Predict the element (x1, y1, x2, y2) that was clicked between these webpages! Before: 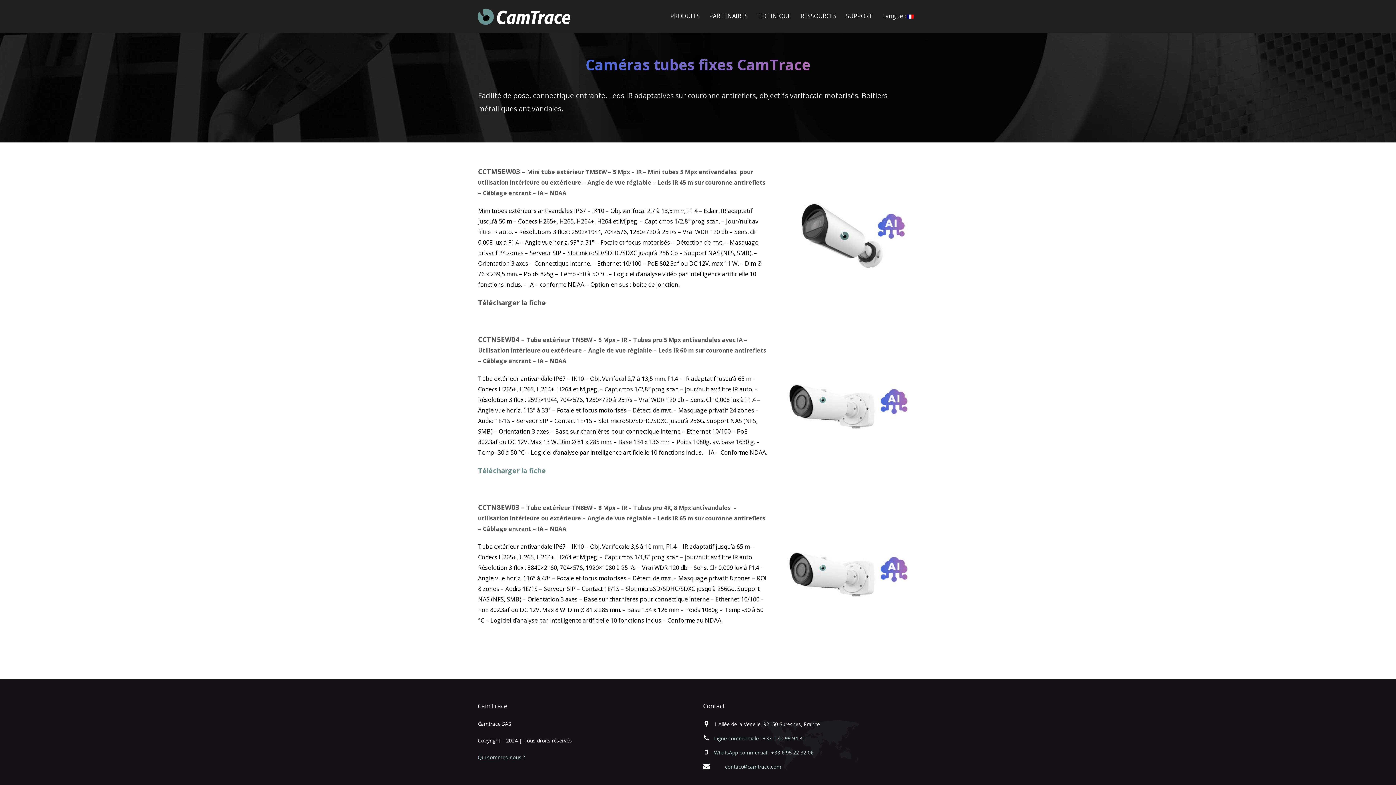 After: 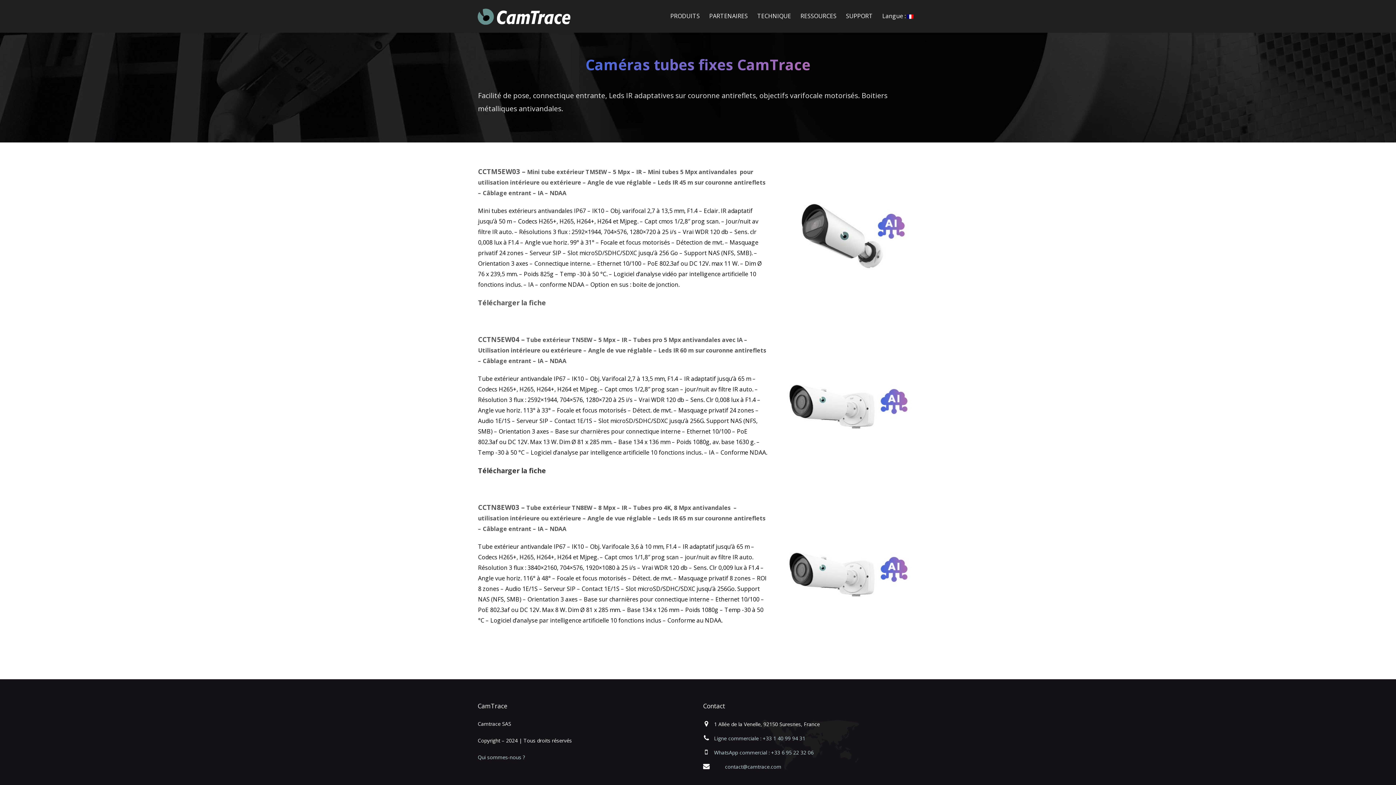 Action: bbox: (478, 466, 546, 475) label: Télécharger la fiche